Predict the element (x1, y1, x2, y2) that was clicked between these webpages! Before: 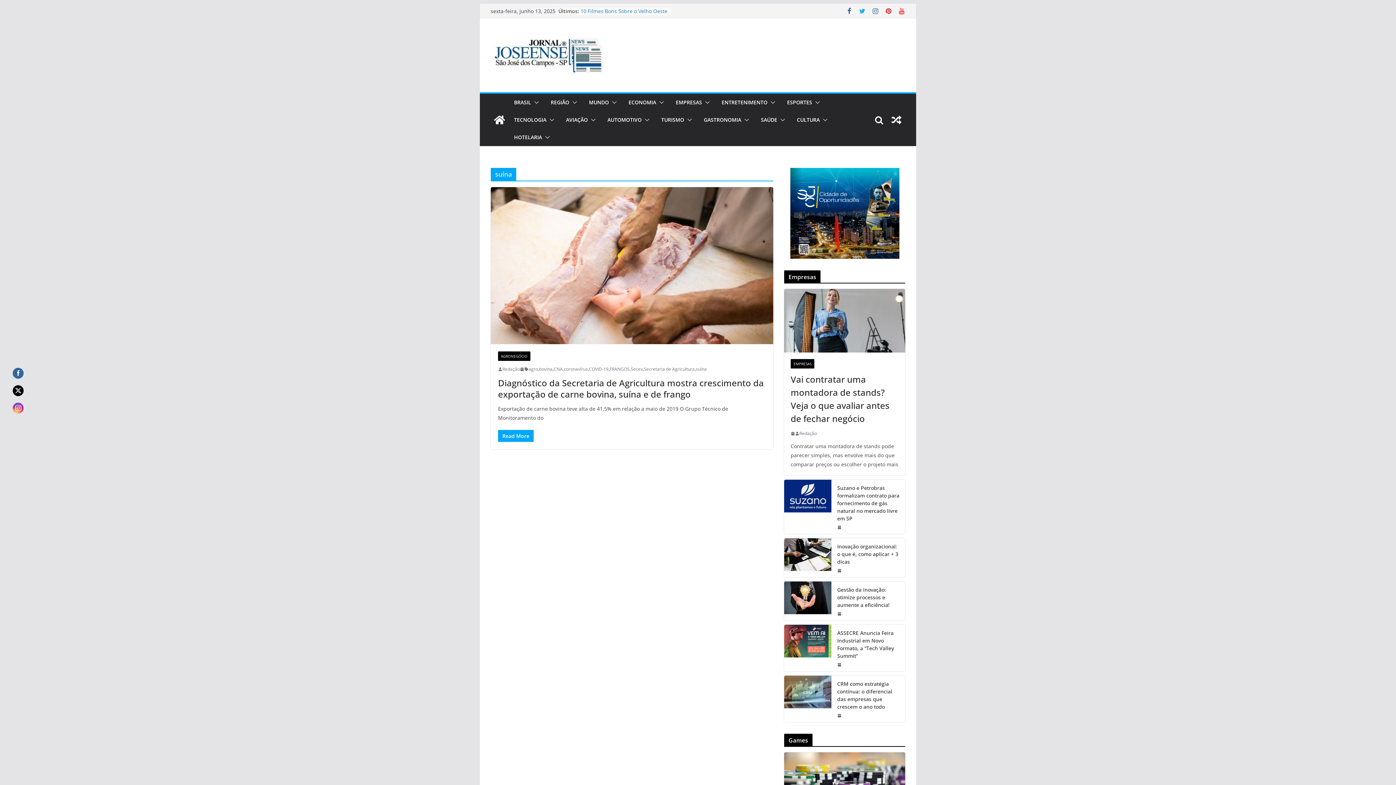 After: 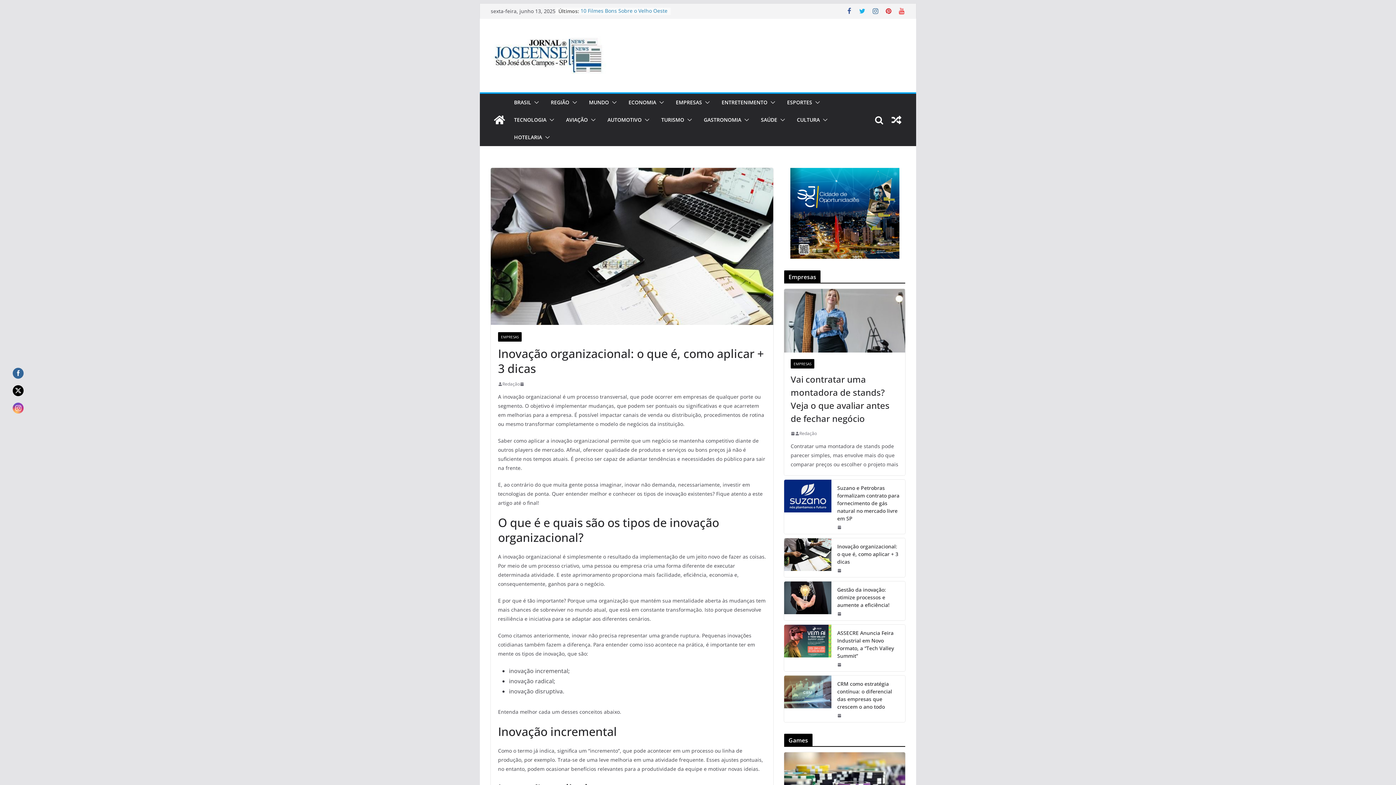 Action: bbox: (837, 568, 841, 573)